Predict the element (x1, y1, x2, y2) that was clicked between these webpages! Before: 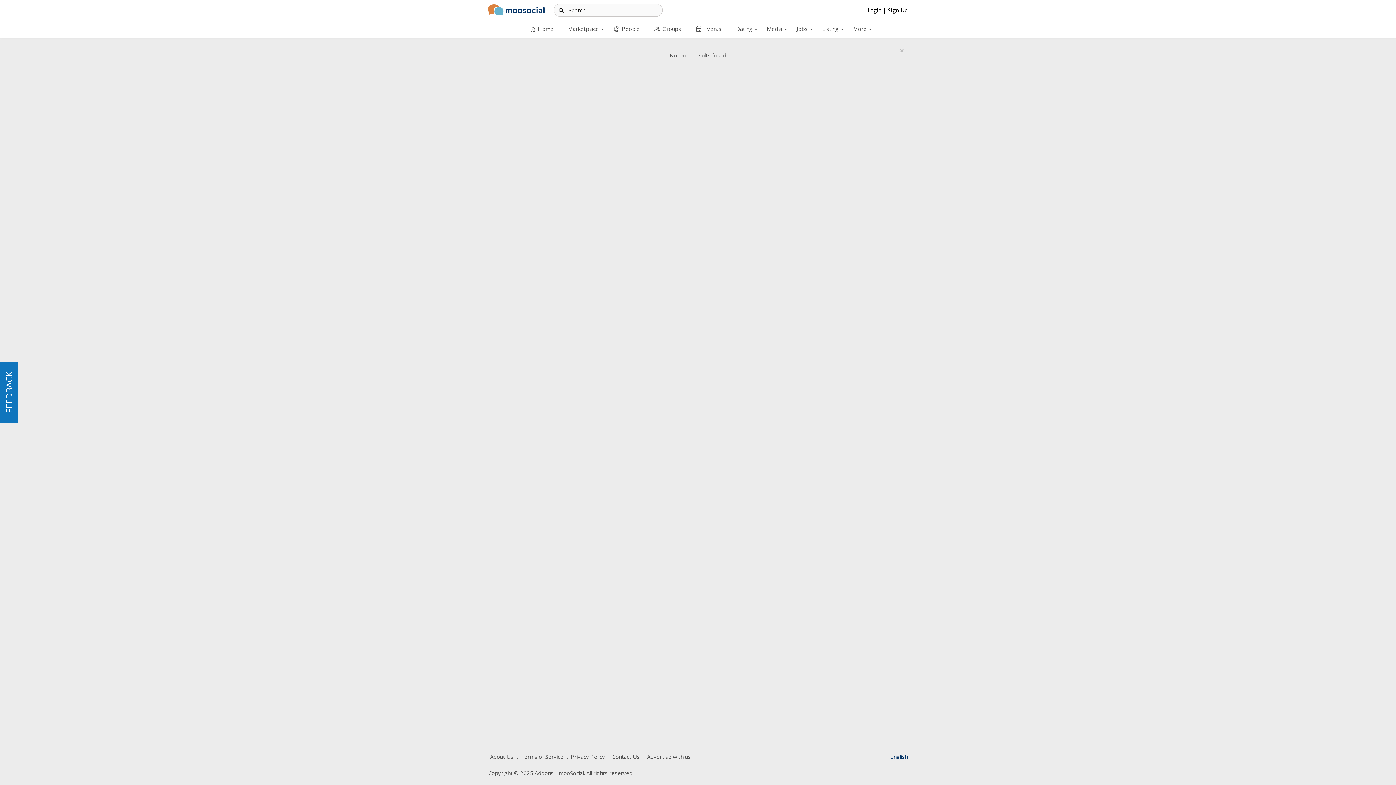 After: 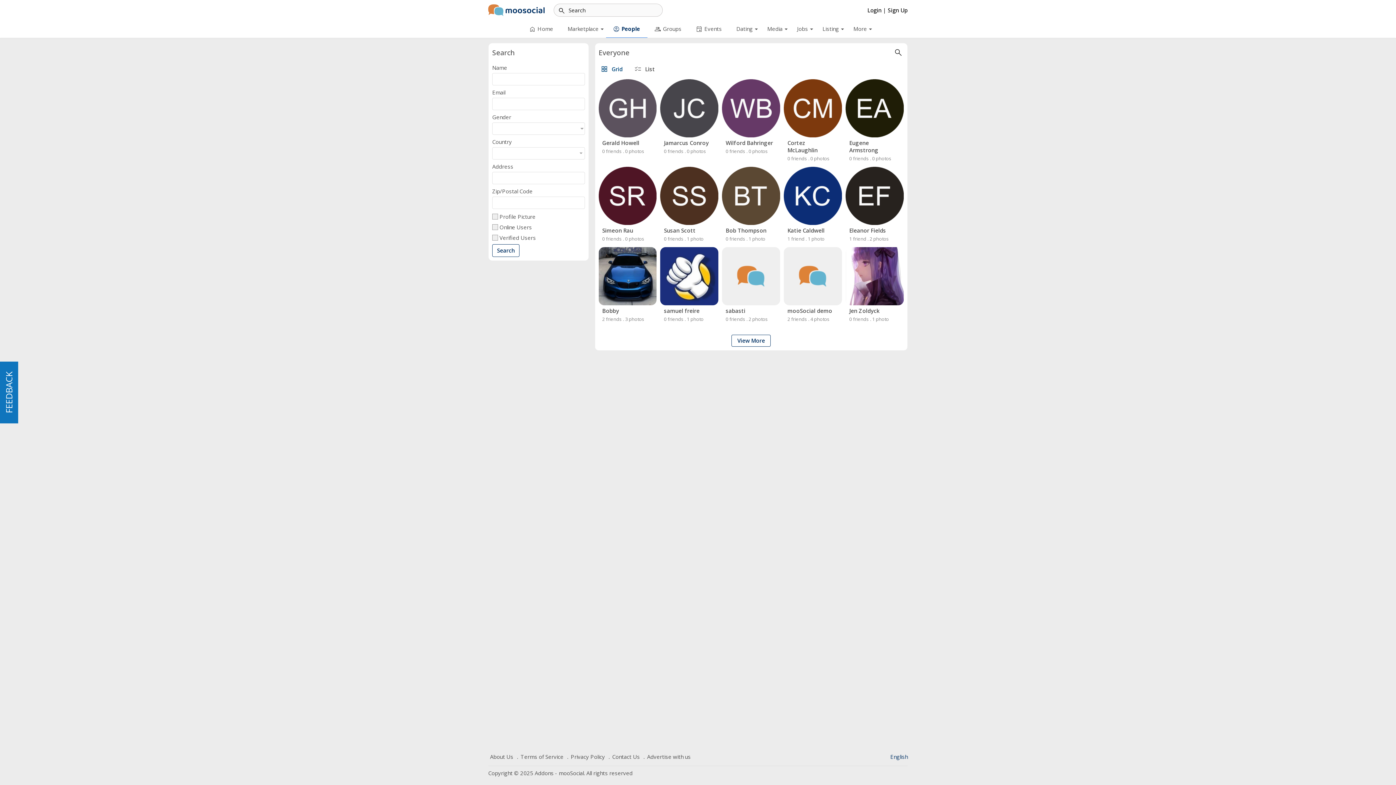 Action: label: account_circle
People bbox: (606, 20, 647, 37)